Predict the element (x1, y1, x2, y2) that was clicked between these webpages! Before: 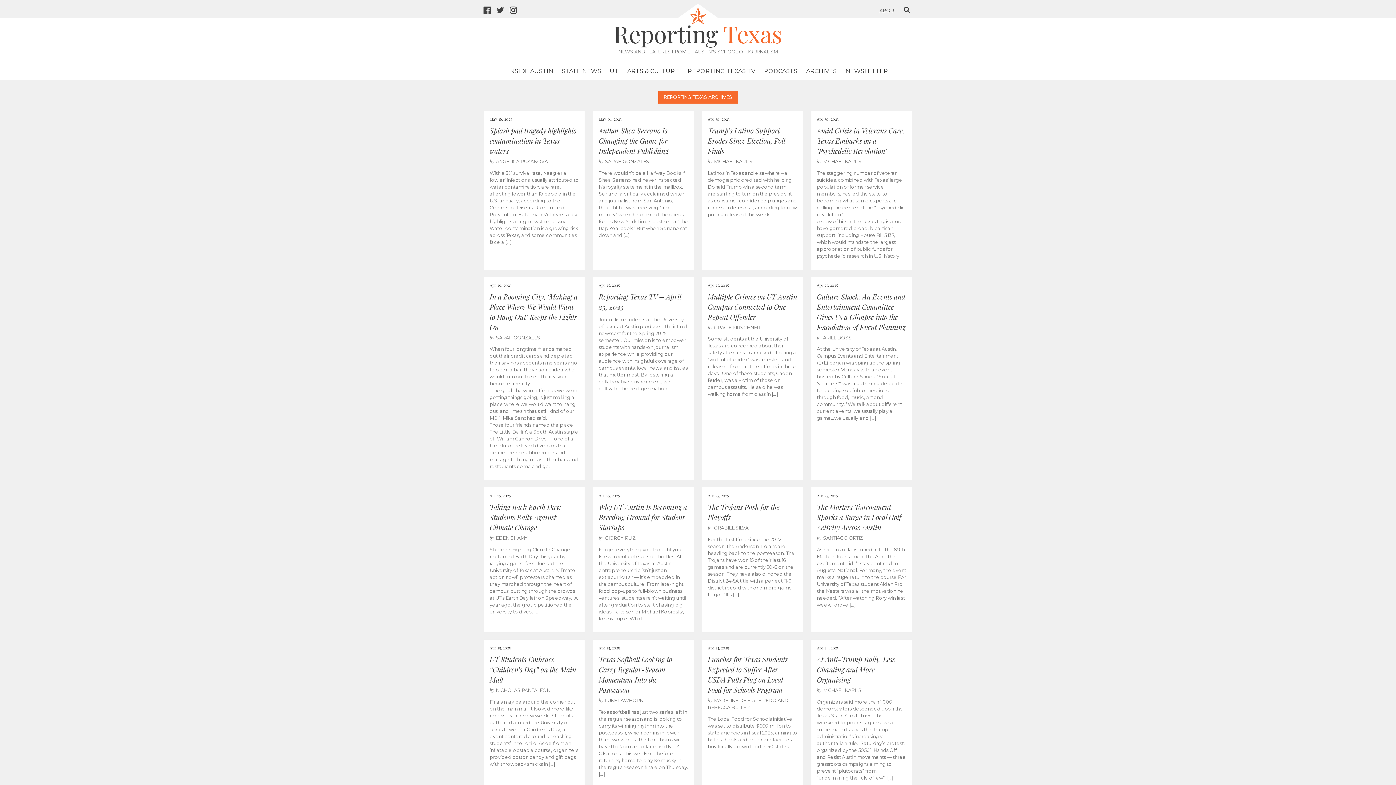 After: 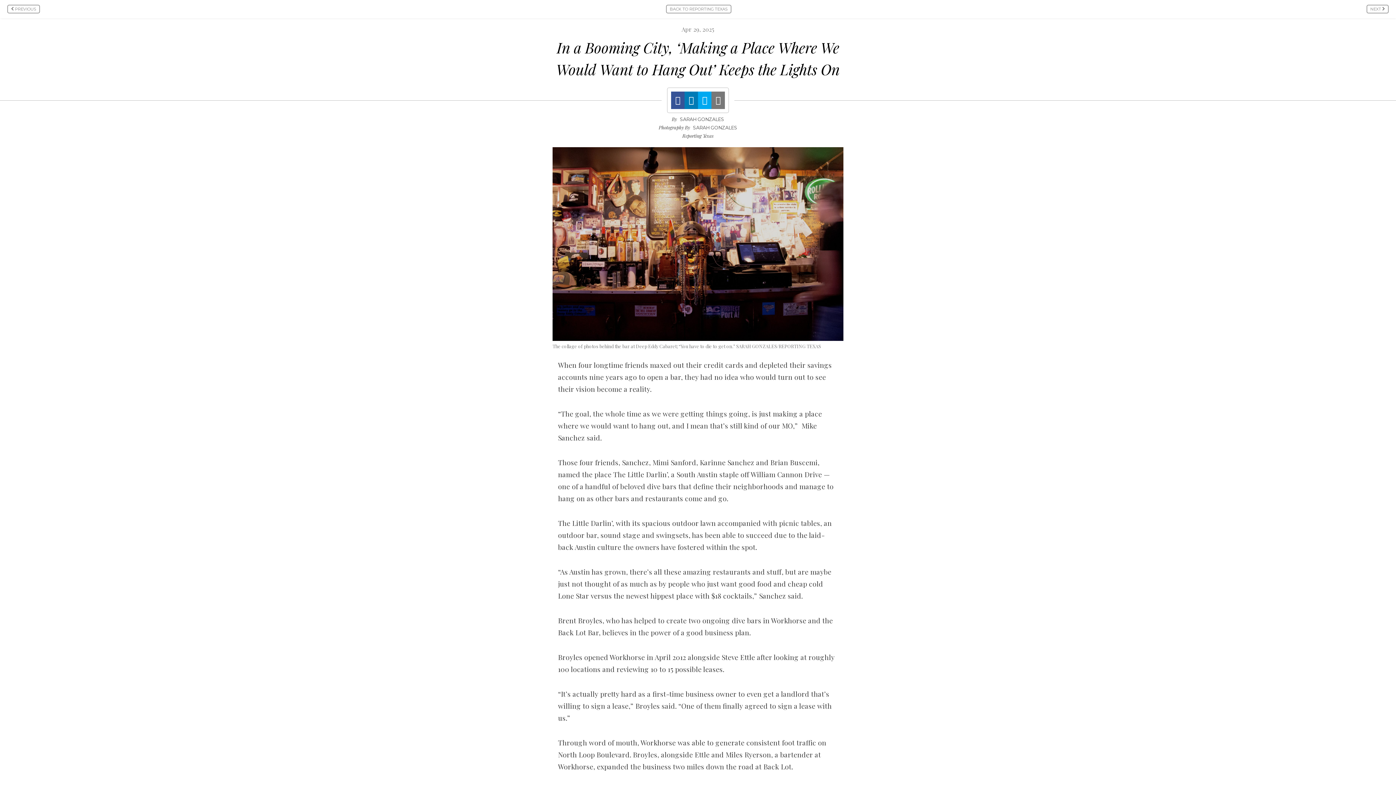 Action: label: Apr 29, 2025
In a Booming City, ‘Making a Place Where We Would Want to Hang Out’ Keeps the Lights On

bySARAH GONZALES

When four longtime friends maxed out their credit cards and depleted their savings accounts nine years ago to open a bar, they had no idea who would turn out to see their vision become a reality.
“The goal, the whole time as we were getting things going, is just making a place where we would want to hang out, and I mean that’s still kind of our MO,”  Mike Sanchez said.
Those four friends named the place The Little Darlin’, a South Austin staple off William Cannon Drive — one of a handful of beloved dive bars that define their neighborhoods and manage to hang on as other bars and restaurants come and go. bbox: (484, 276, 584, 480)